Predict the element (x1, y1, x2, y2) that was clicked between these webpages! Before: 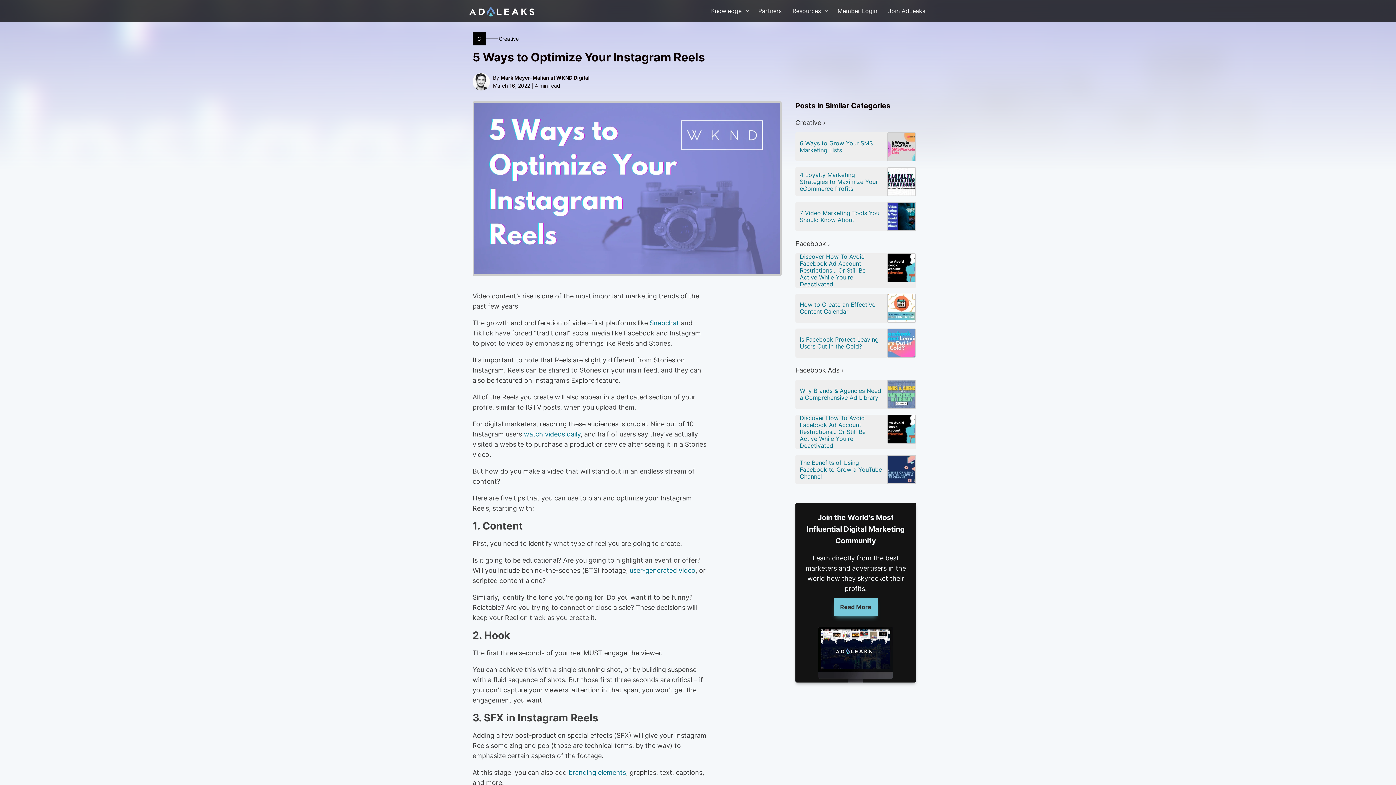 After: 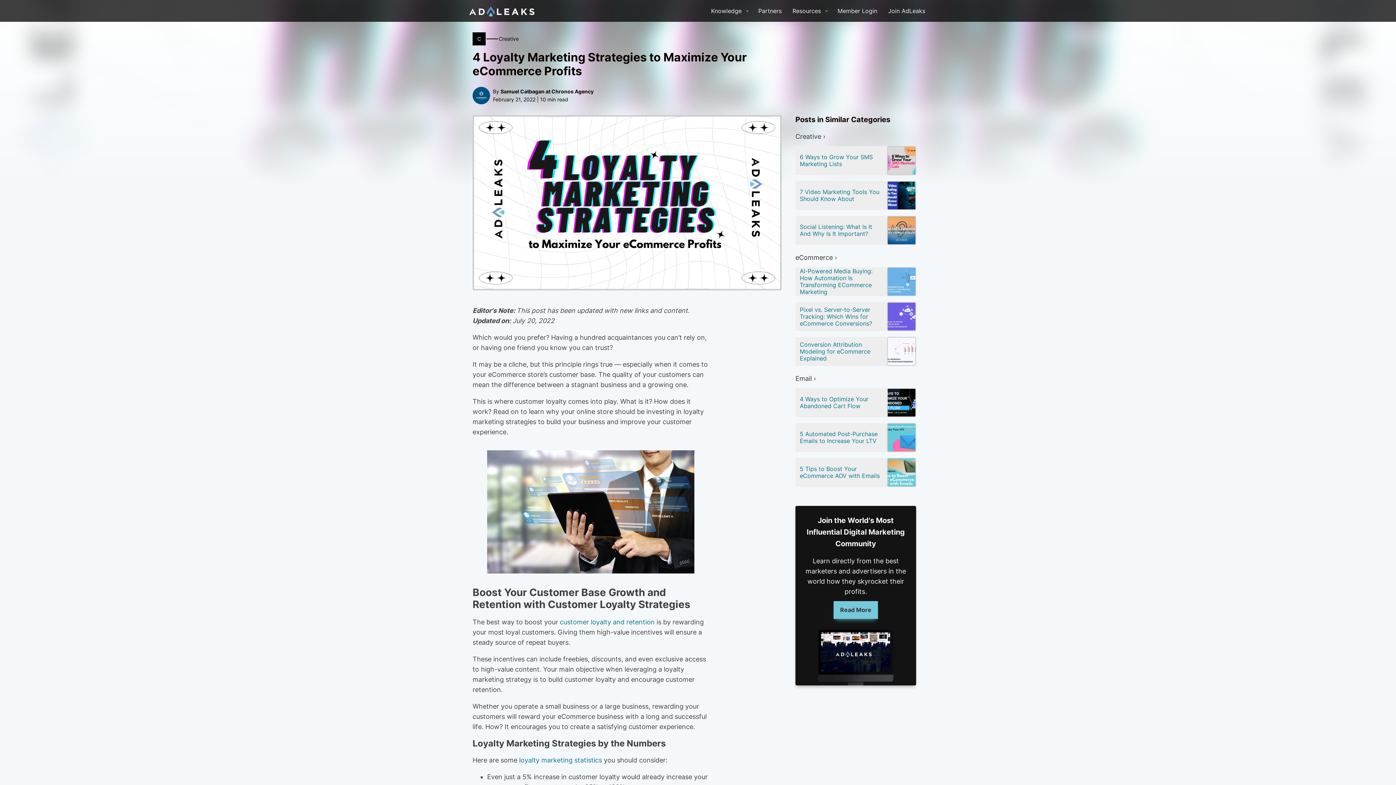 Action: bbox: (800, 171, 882, 192) label: 4 Loyalty Marketing Strategies to Maximize Your eCommerce Profits￼